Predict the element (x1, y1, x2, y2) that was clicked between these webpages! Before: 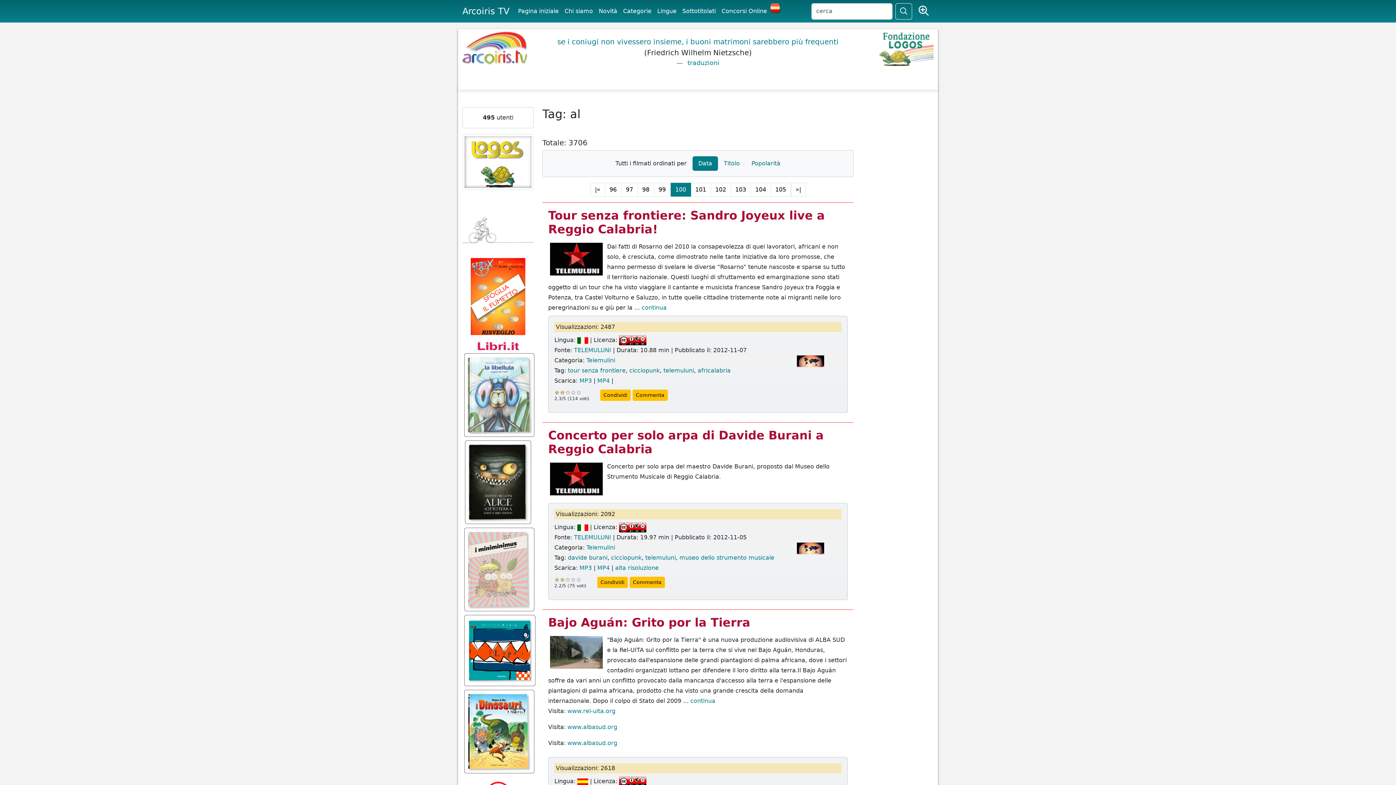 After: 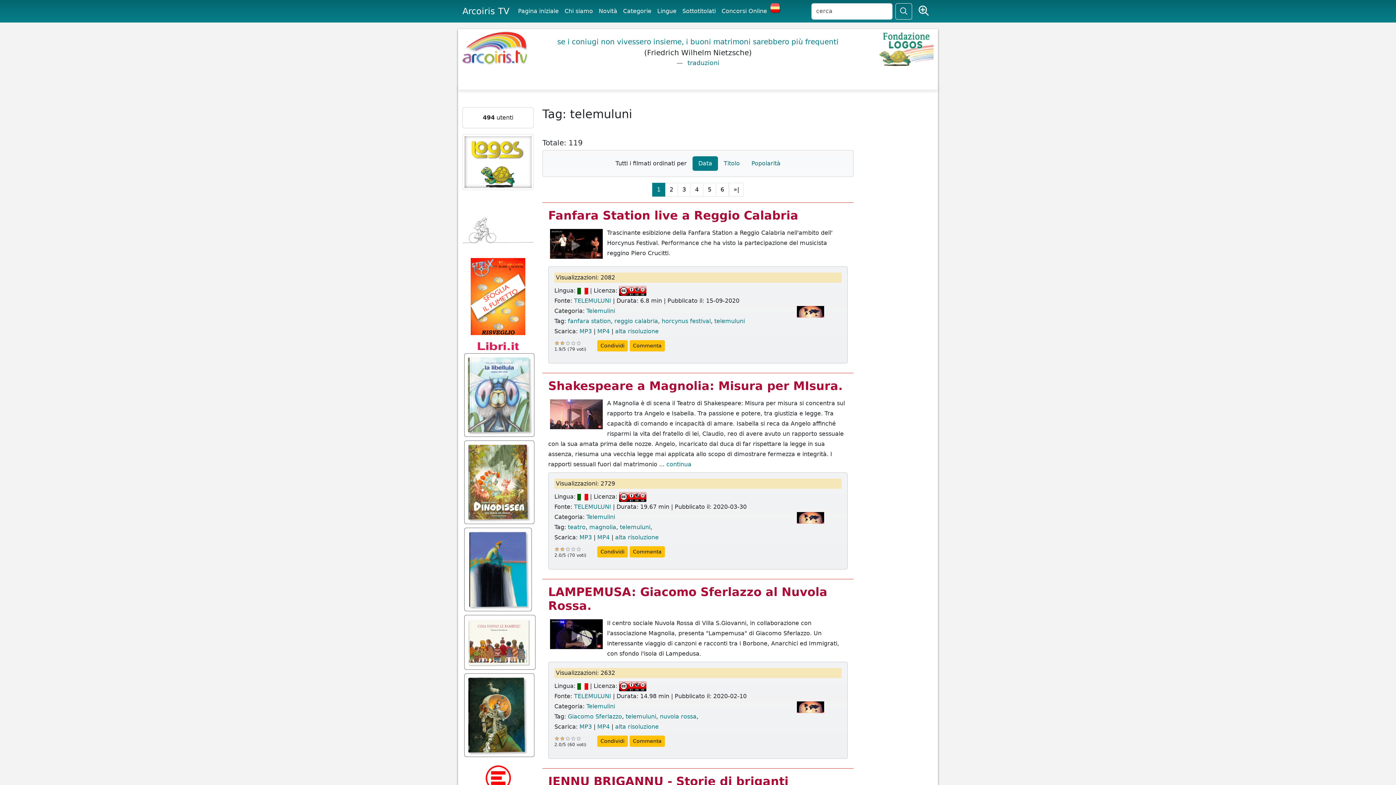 Action: label: telemuluni bbox: (663, 367, 694, 374)